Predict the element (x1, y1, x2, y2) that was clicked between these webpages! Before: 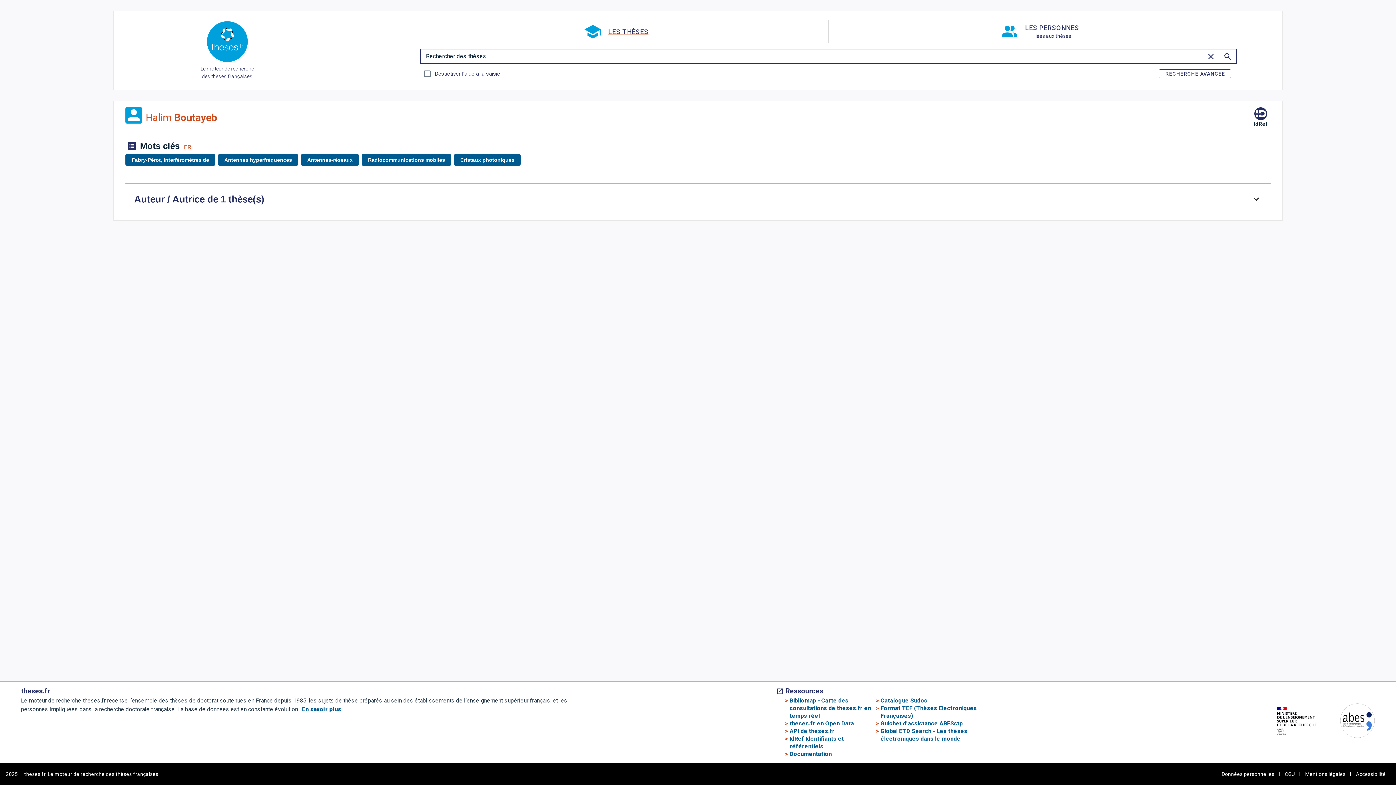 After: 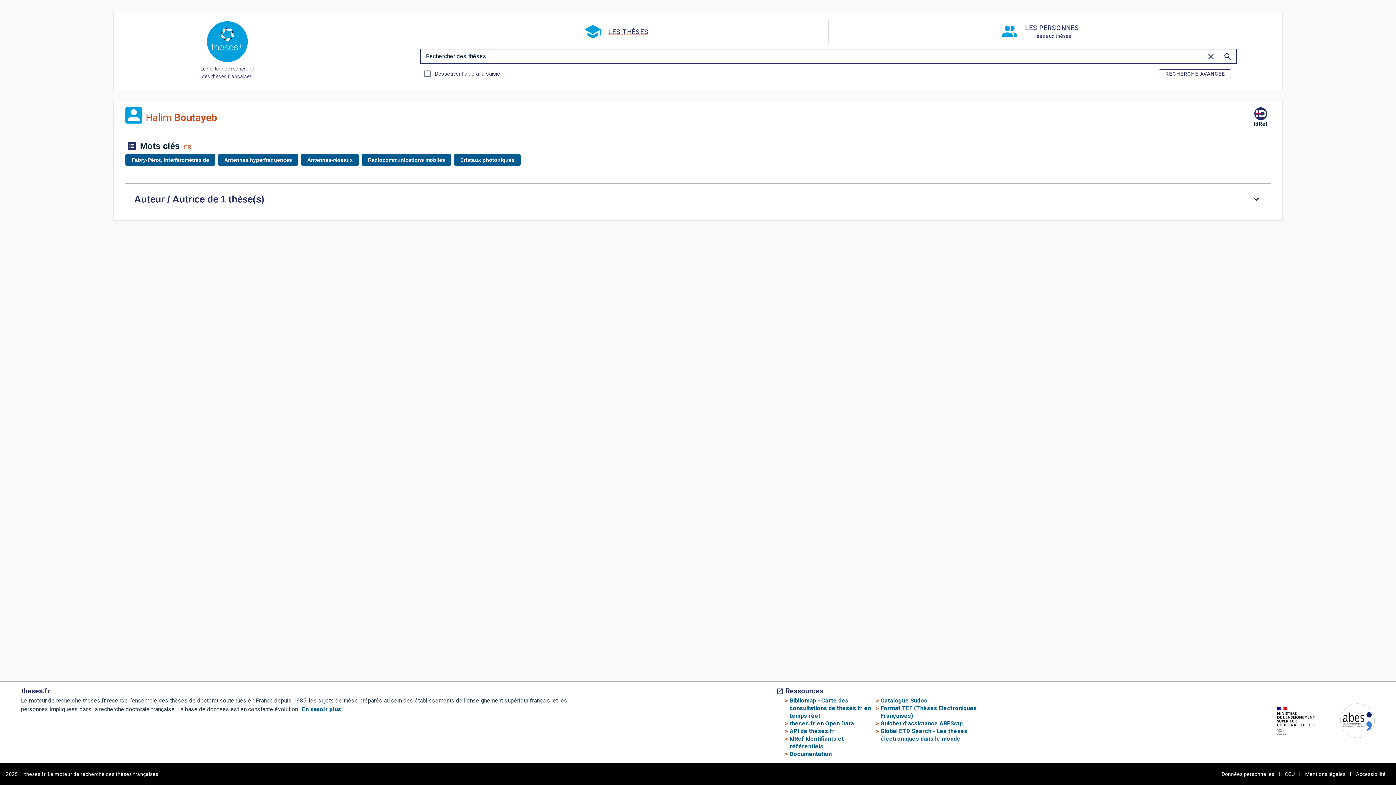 Action: bbox: (1259, 703, 1325, 741)